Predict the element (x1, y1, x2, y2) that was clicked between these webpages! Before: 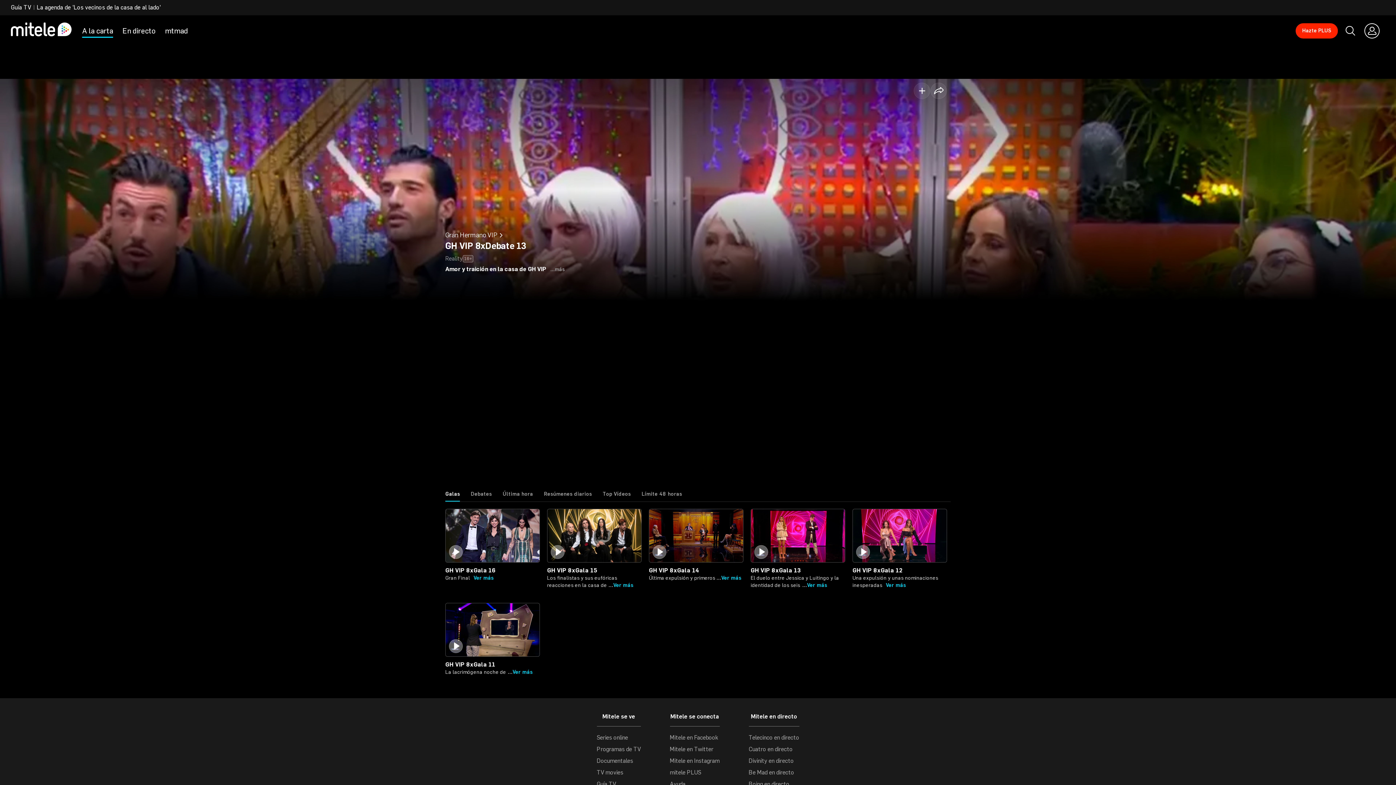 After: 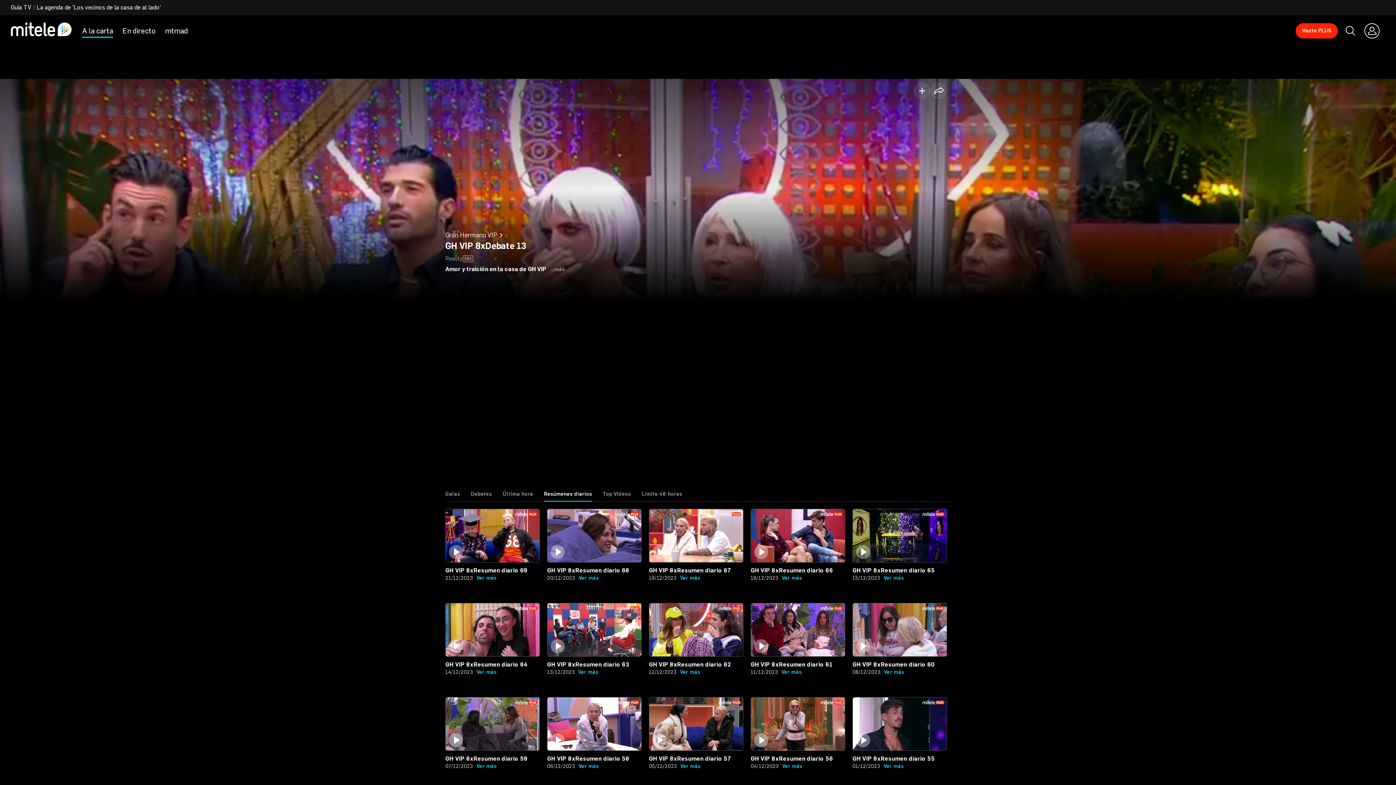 Action: label: Resúmenes diarios bbox: (544, 487, 592, 501)